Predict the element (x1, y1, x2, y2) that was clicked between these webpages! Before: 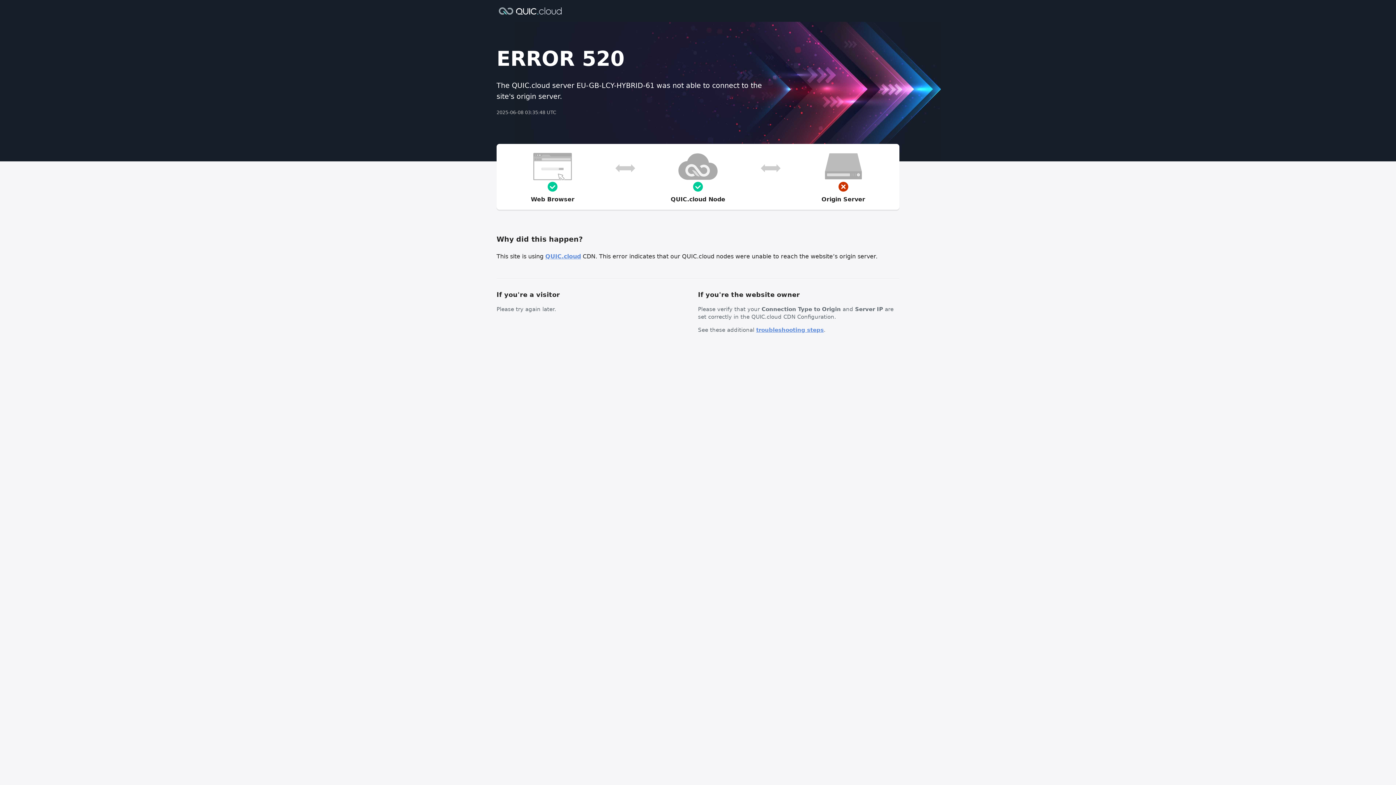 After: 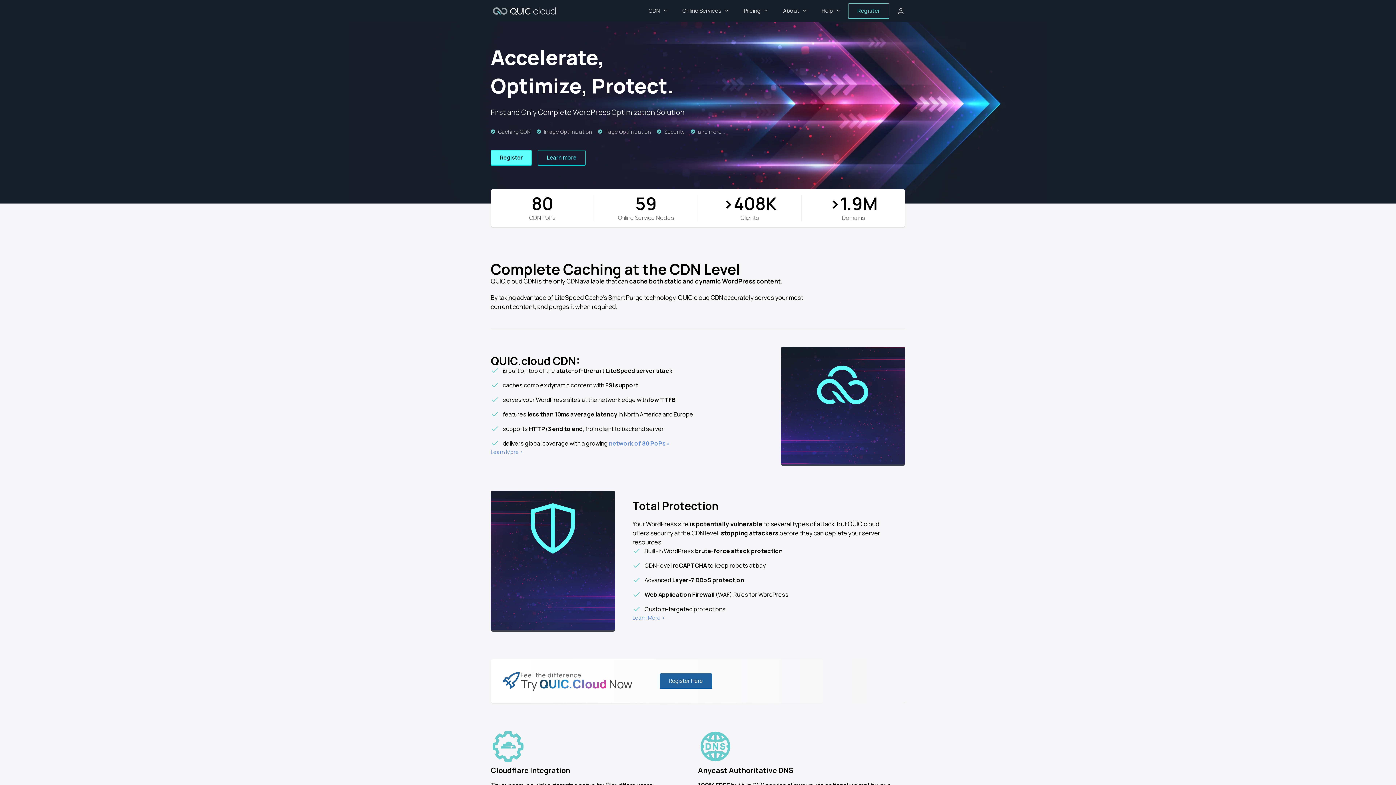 Action: bbox: (545, 253, 581, 260) label: QUIC.cloud